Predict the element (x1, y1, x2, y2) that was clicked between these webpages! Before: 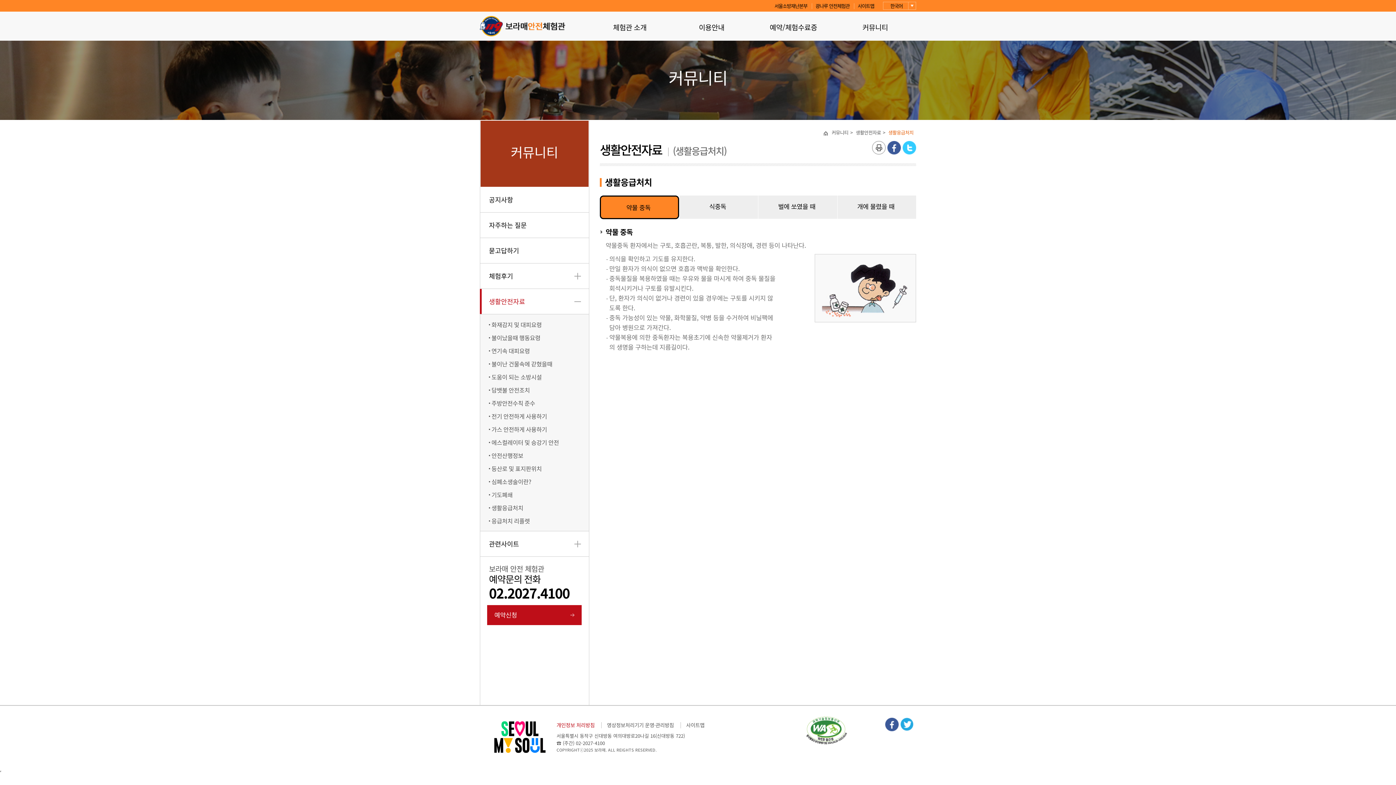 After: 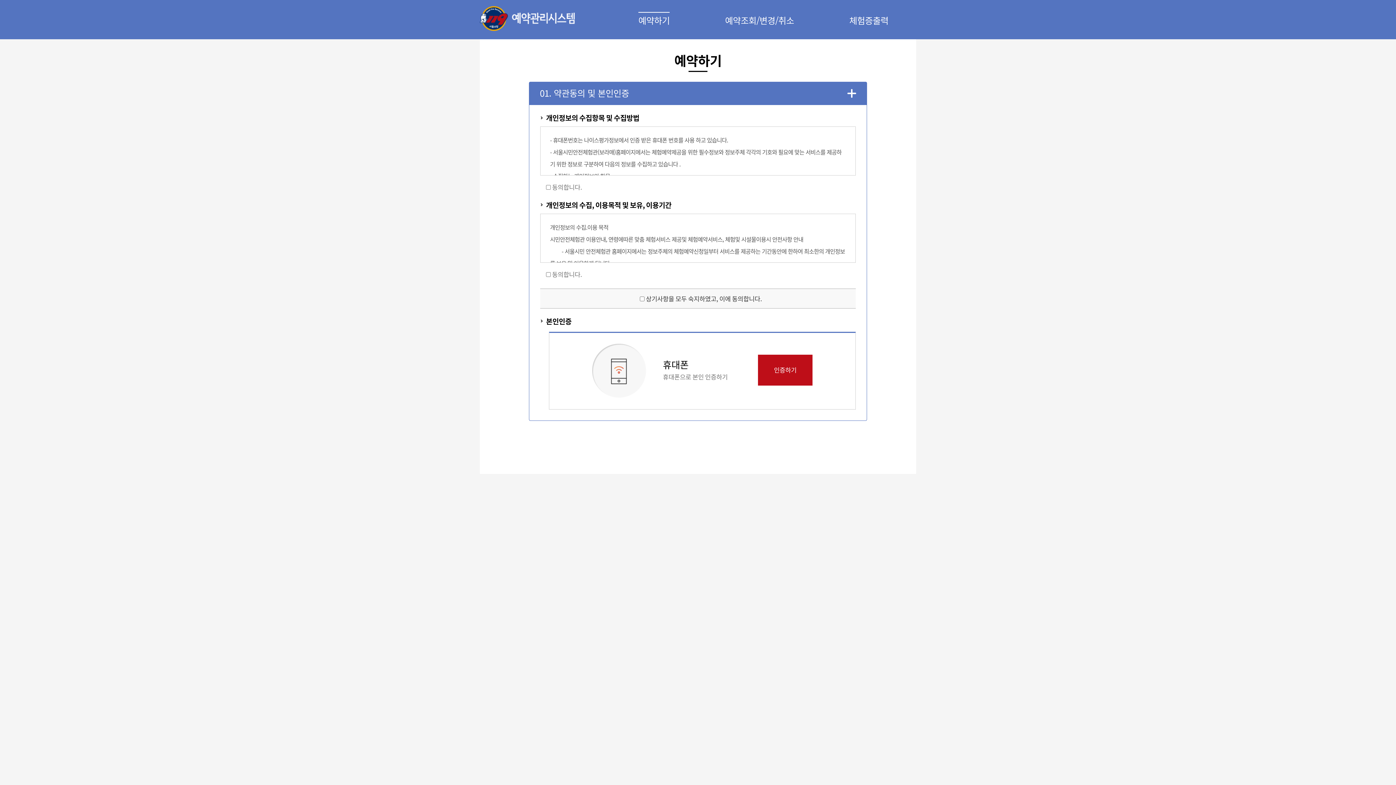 Action: bbox: (487, 605, 581, 625) label: 예약신청